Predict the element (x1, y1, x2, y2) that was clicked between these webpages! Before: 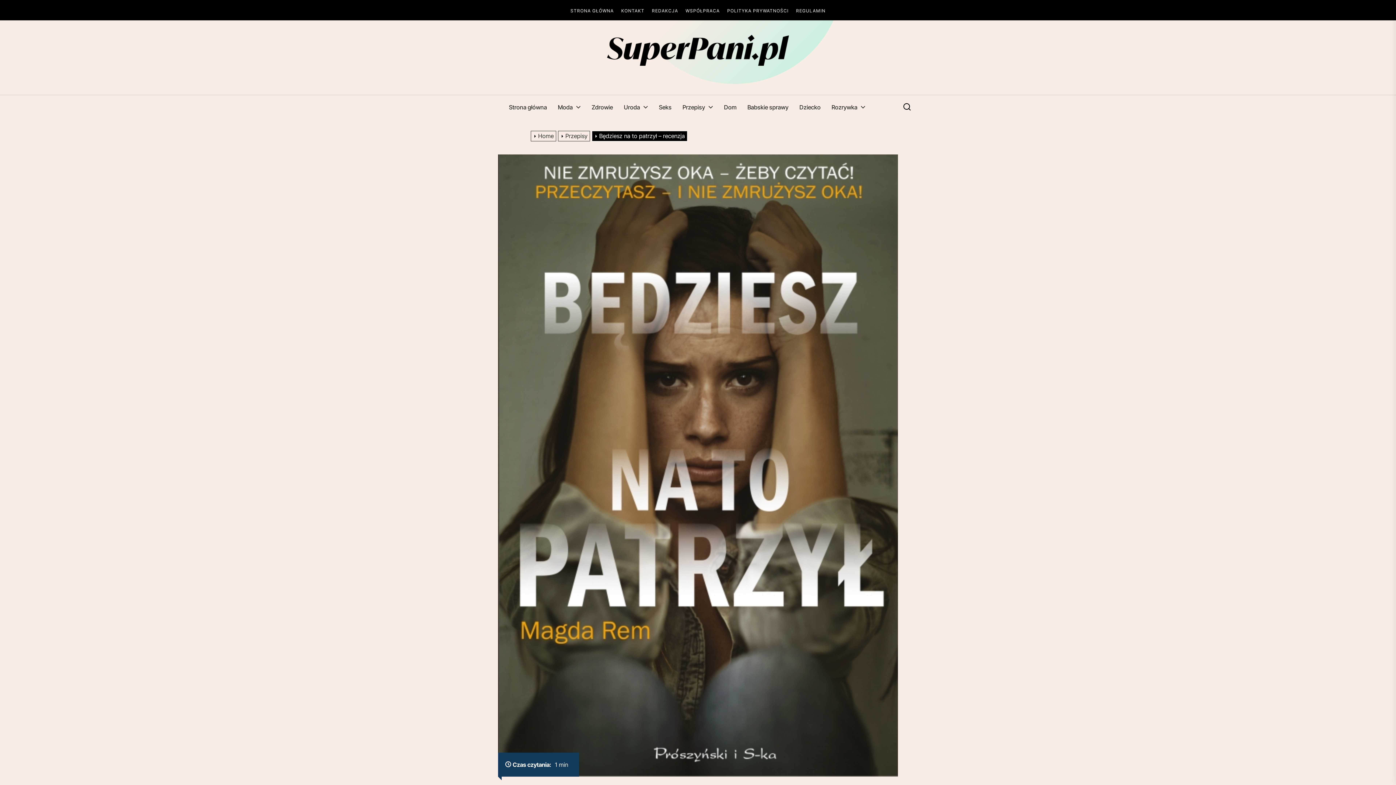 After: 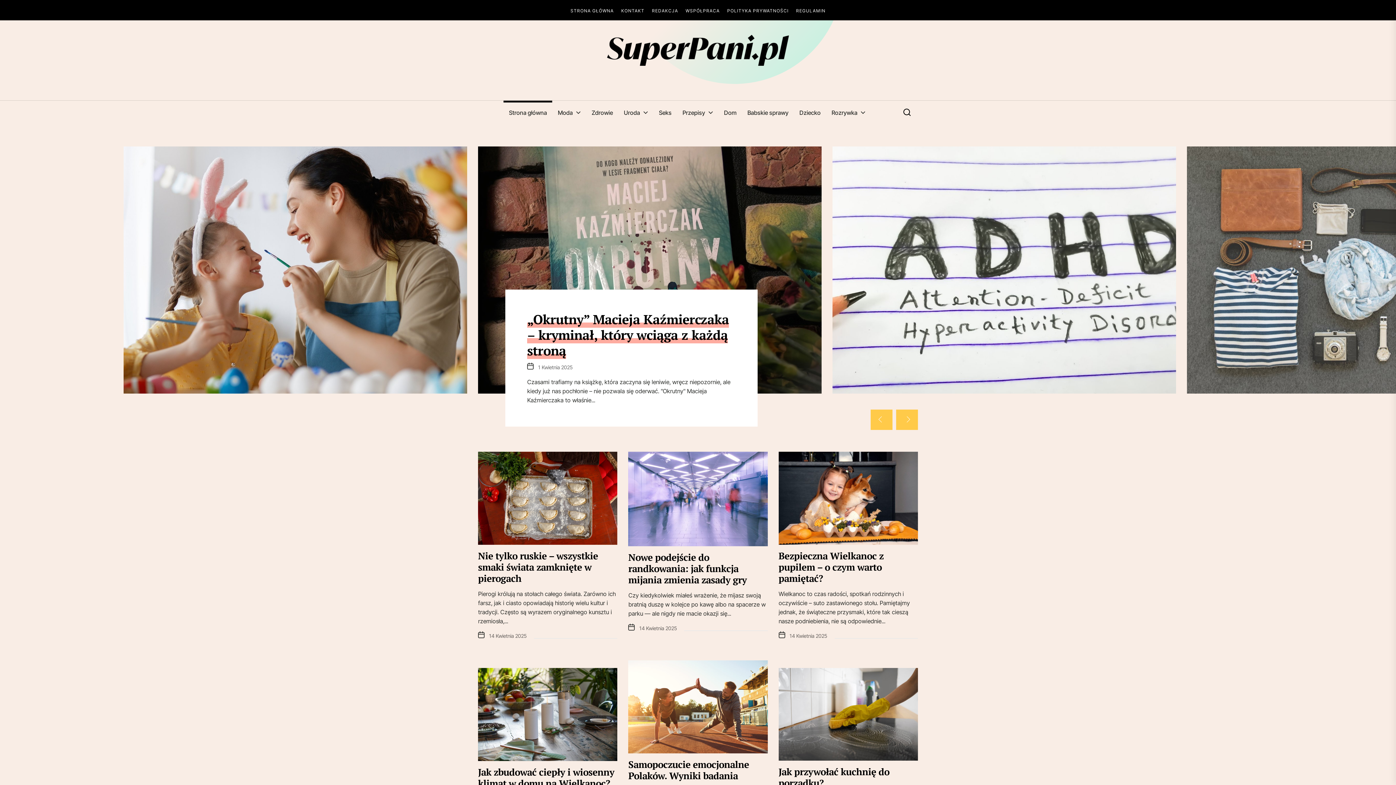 Action: label: Home bbox: (530, 132, 558, 139)